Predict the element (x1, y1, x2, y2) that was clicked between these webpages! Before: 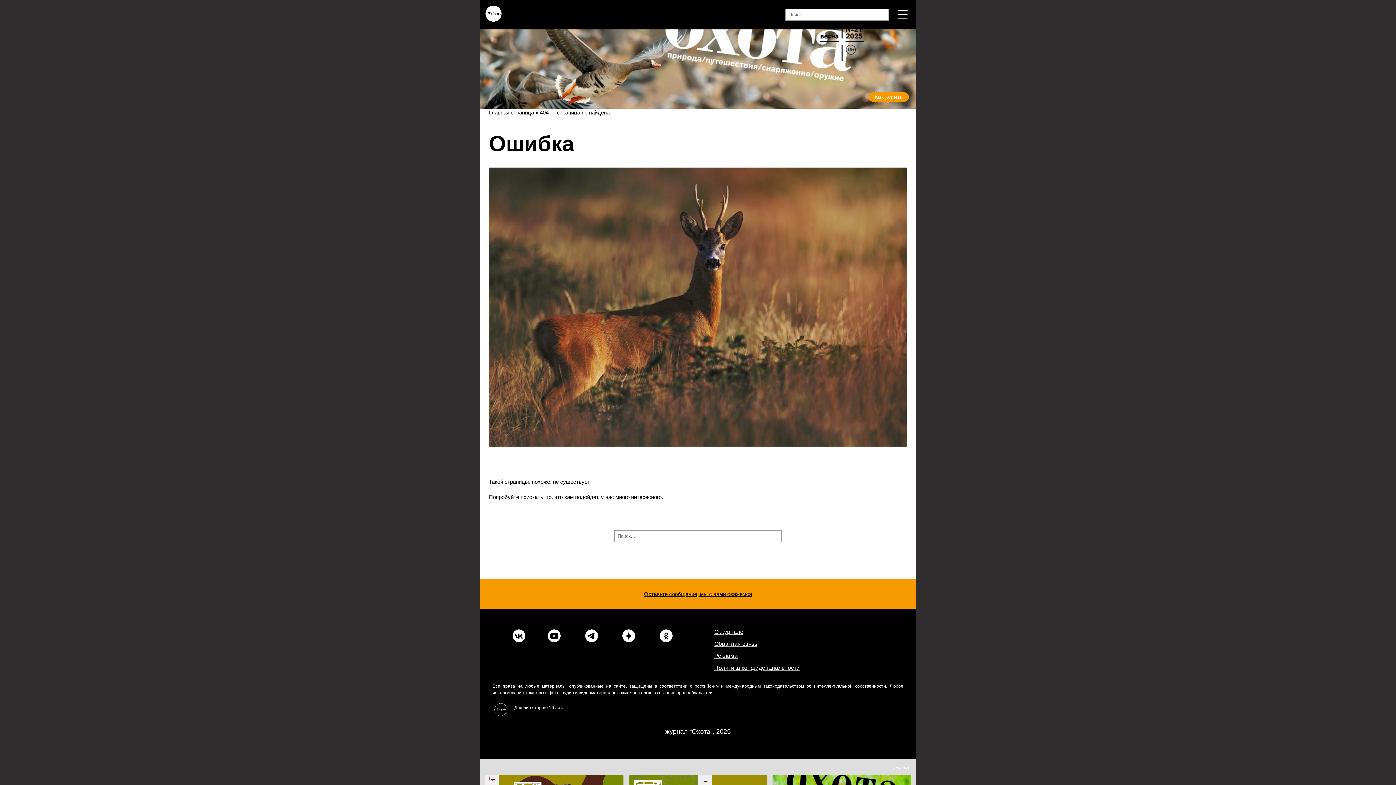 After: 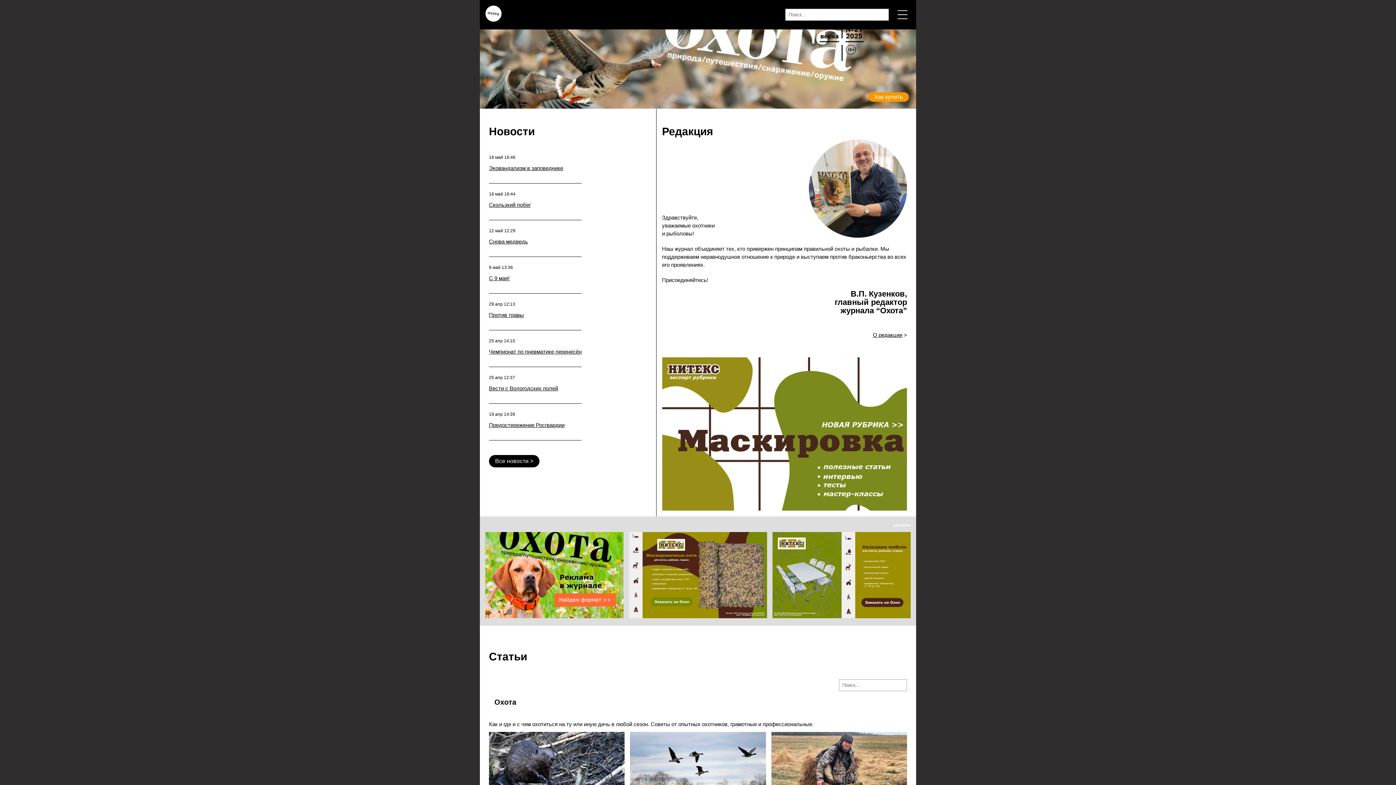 Action: bbox: (480, 0, 507, 29)